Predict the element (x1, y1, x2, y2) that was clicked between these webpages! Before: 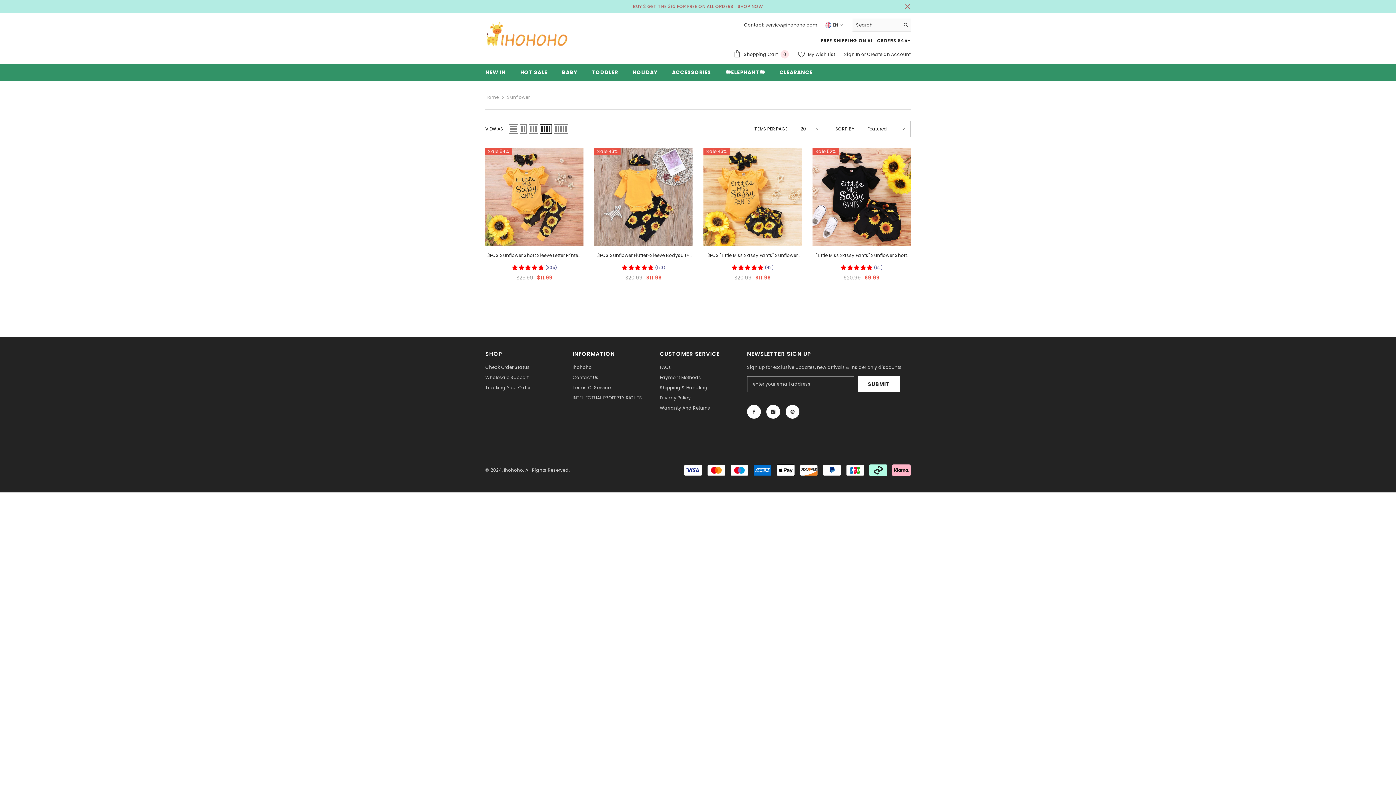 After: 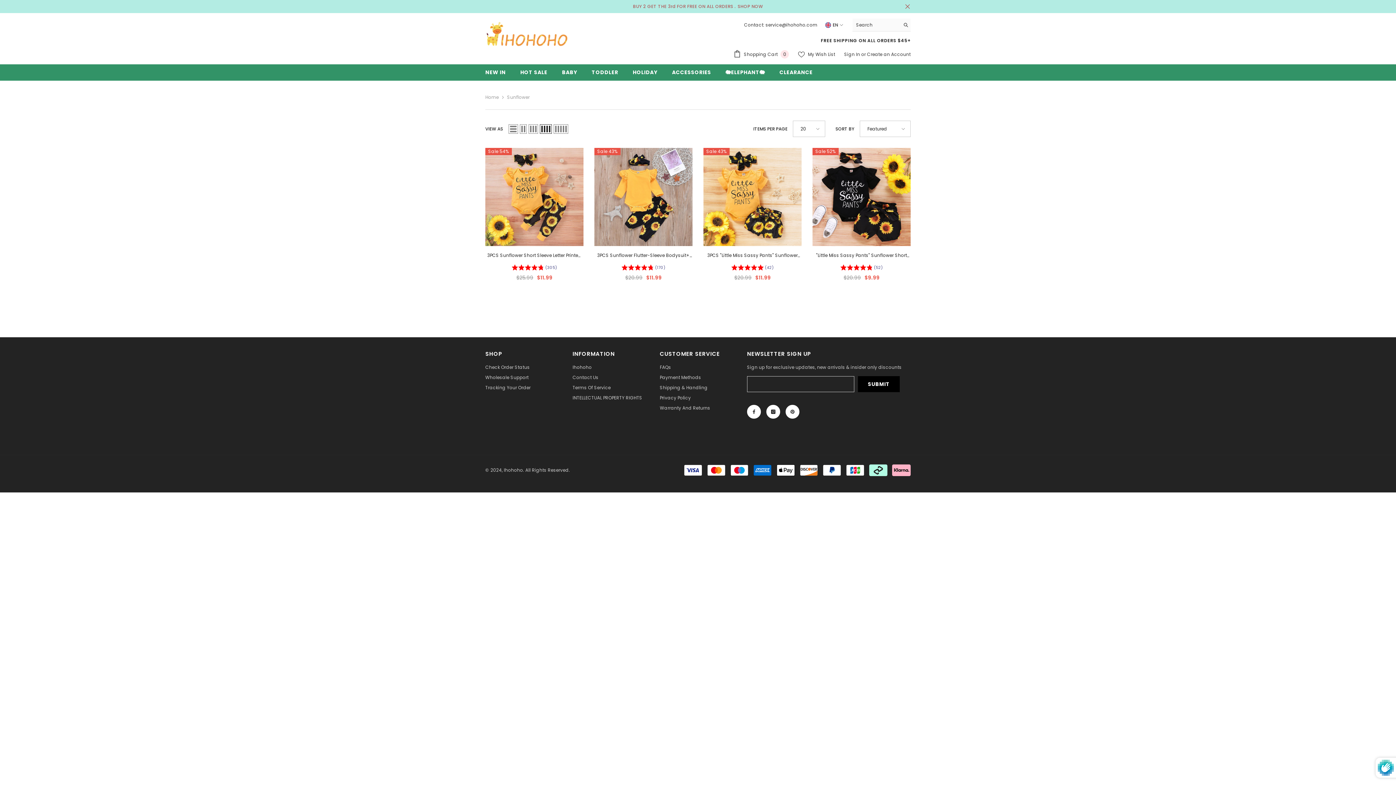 Action: bbox: (858, 376, 900, 392) label: Submit